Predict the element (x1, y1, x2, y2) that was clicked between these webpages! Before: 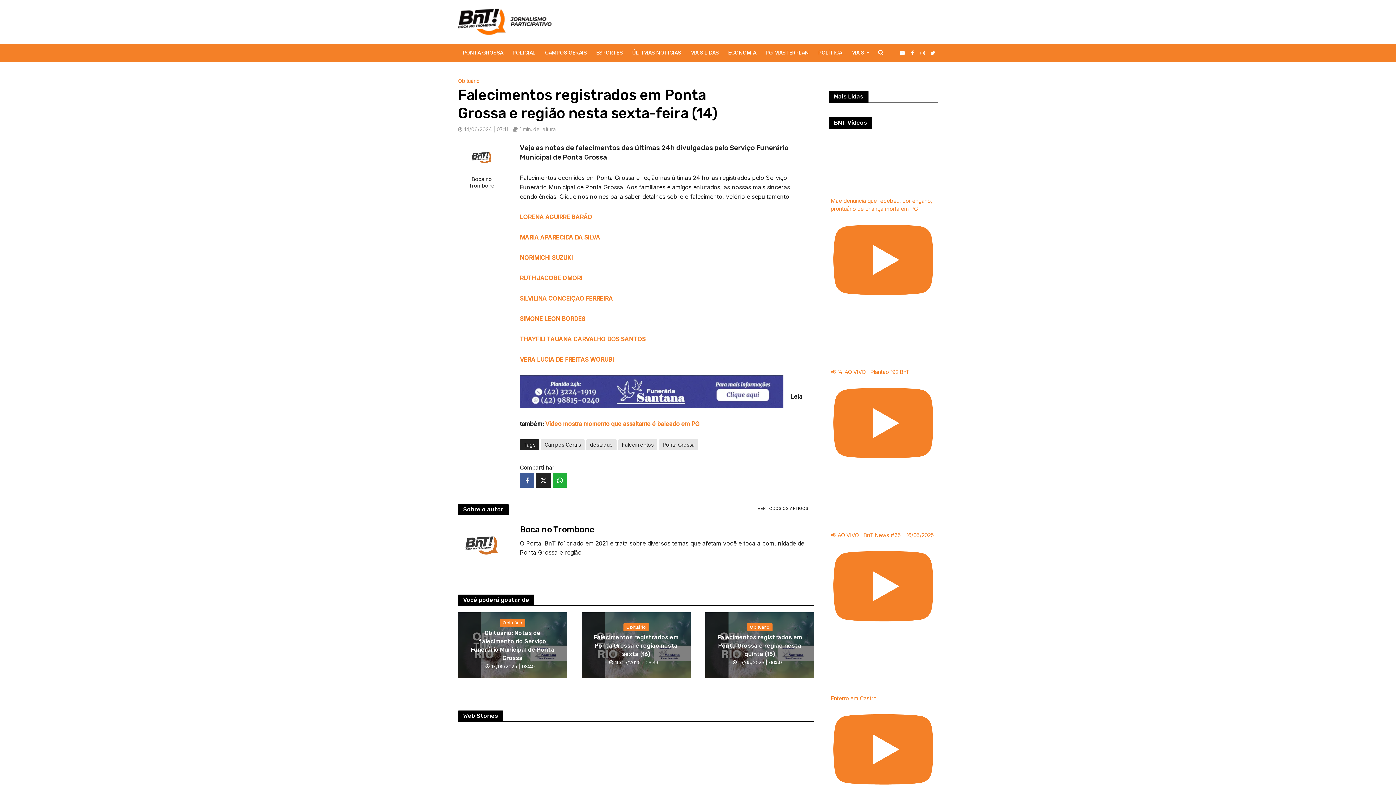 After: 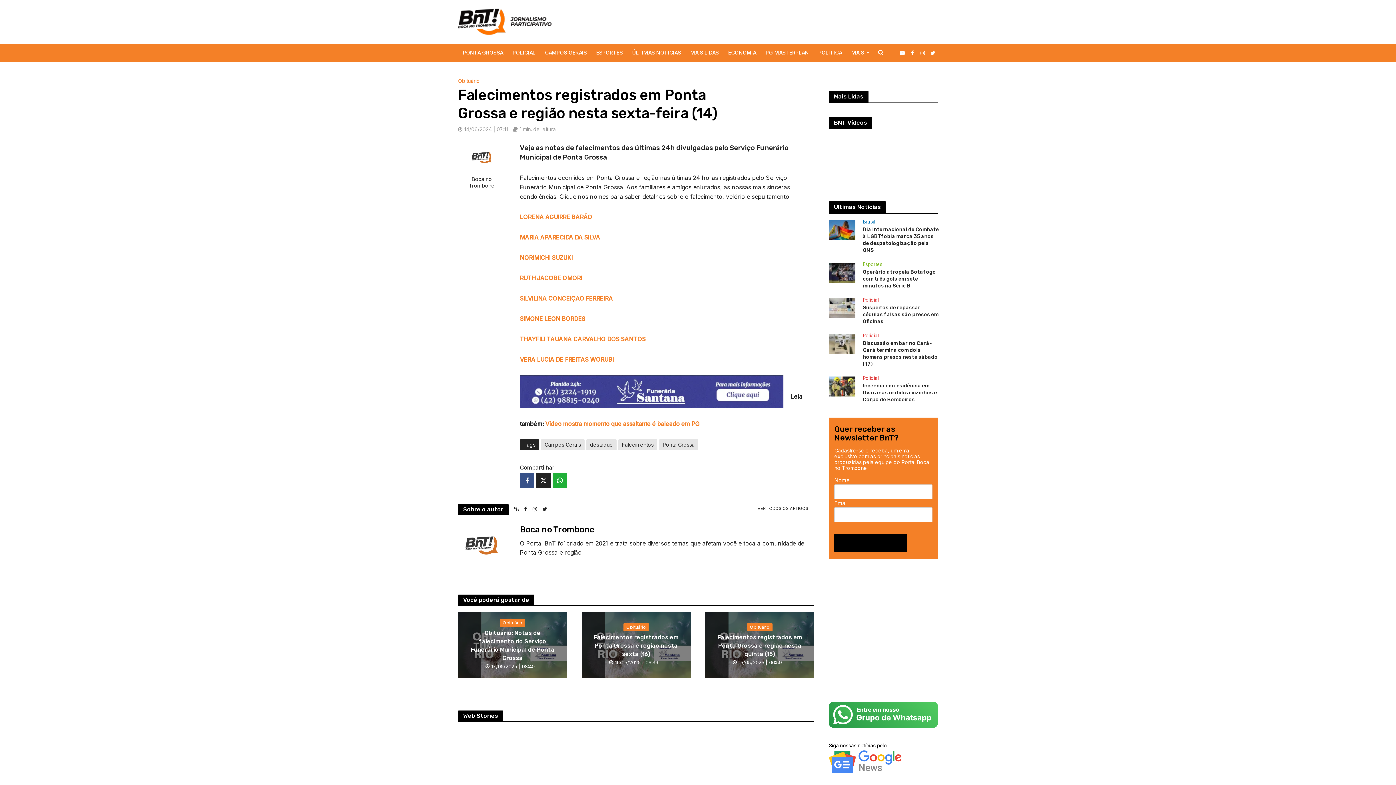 Action: bbox: (520, 473, 534, 488)